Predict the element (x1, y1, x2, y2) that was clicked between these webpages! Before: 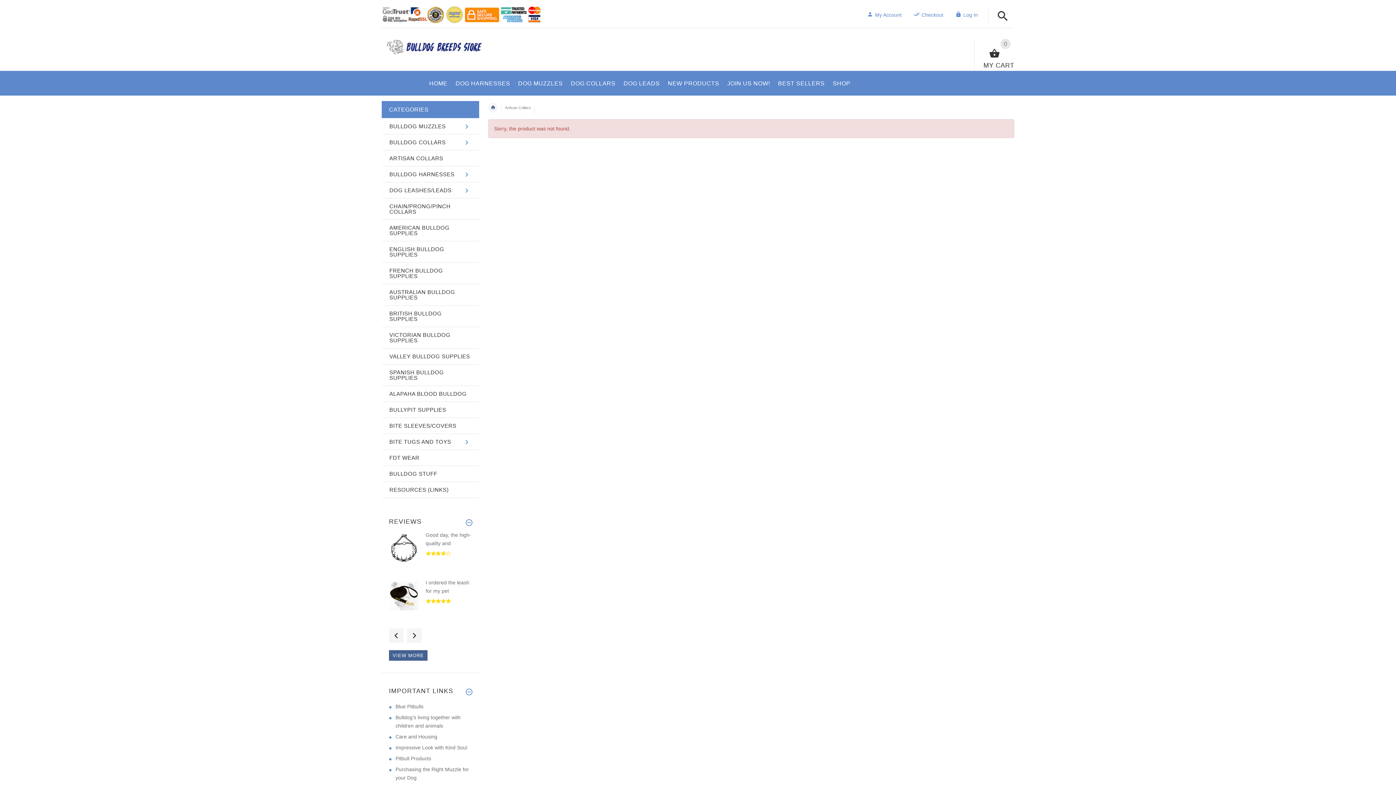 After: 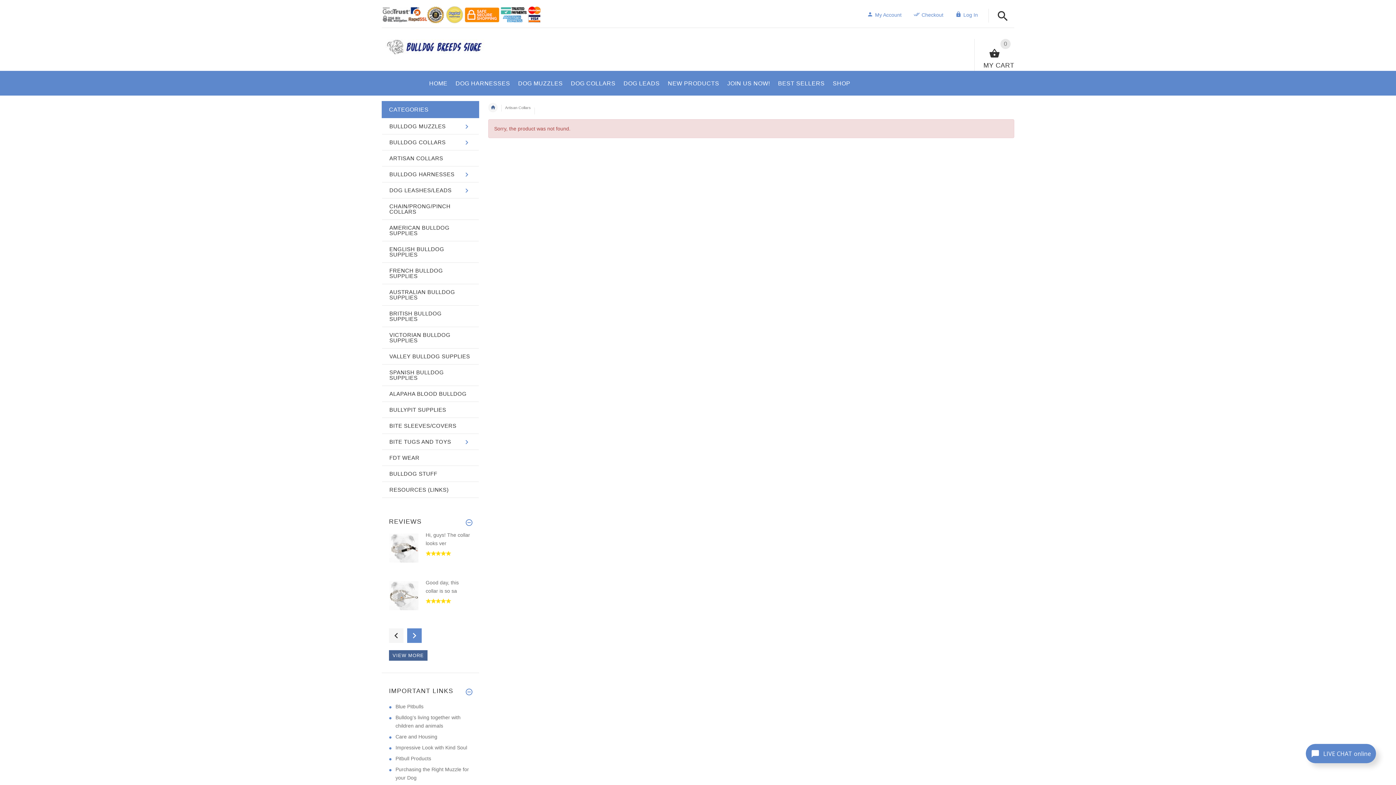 Action: bbox: (407, 628, 421, 643) label: Next